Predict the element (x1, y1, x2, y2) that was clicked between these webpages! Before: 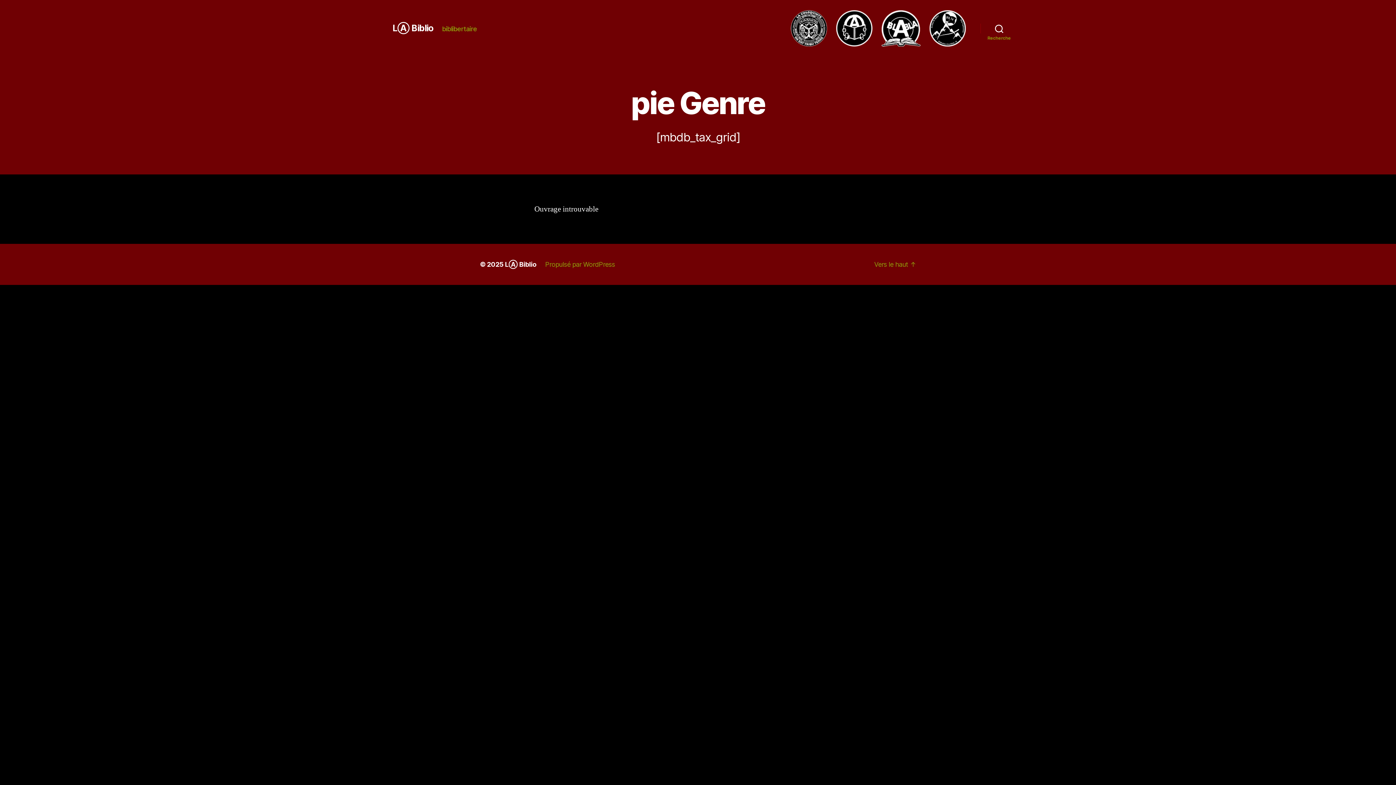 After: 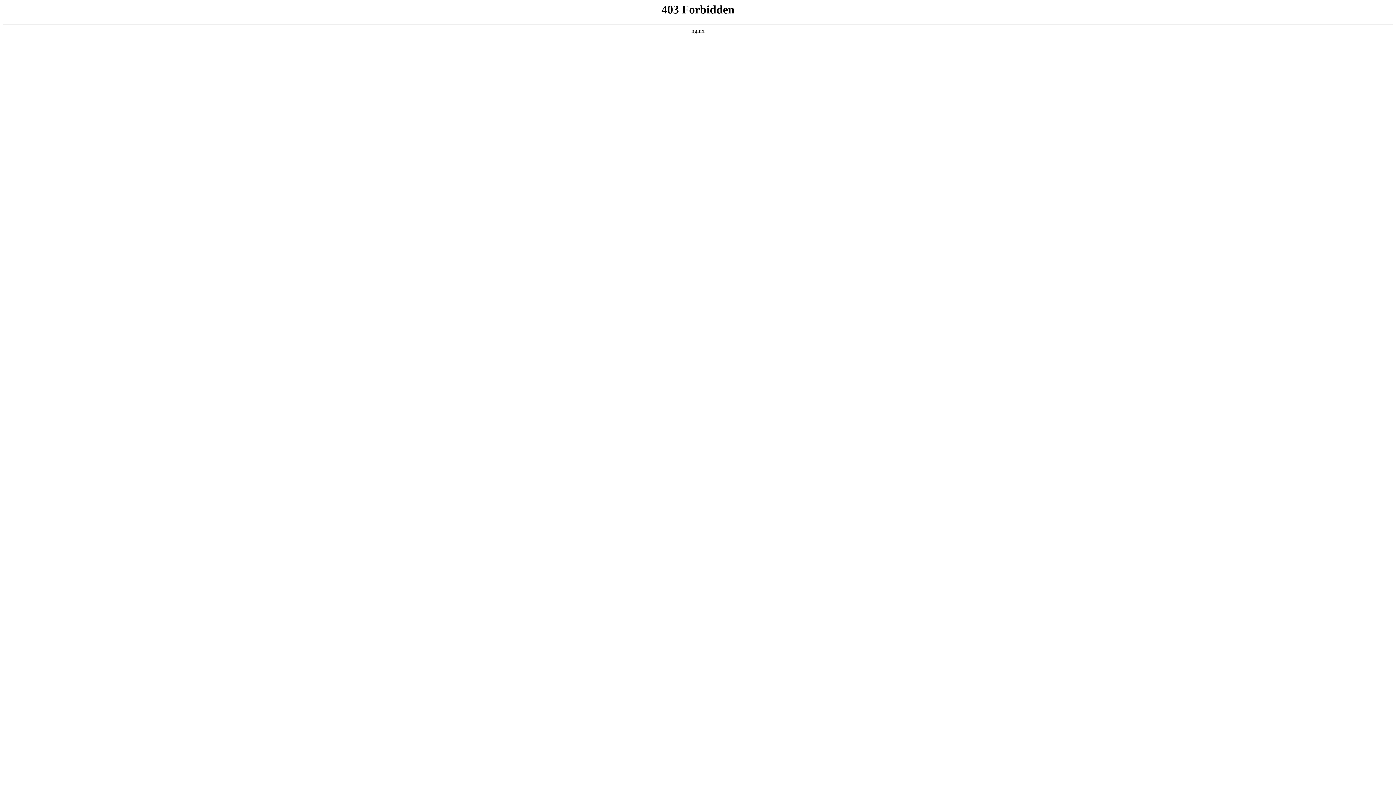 Action: label: Propulsé par WordPress bbox: (545, 260, 615, 268)